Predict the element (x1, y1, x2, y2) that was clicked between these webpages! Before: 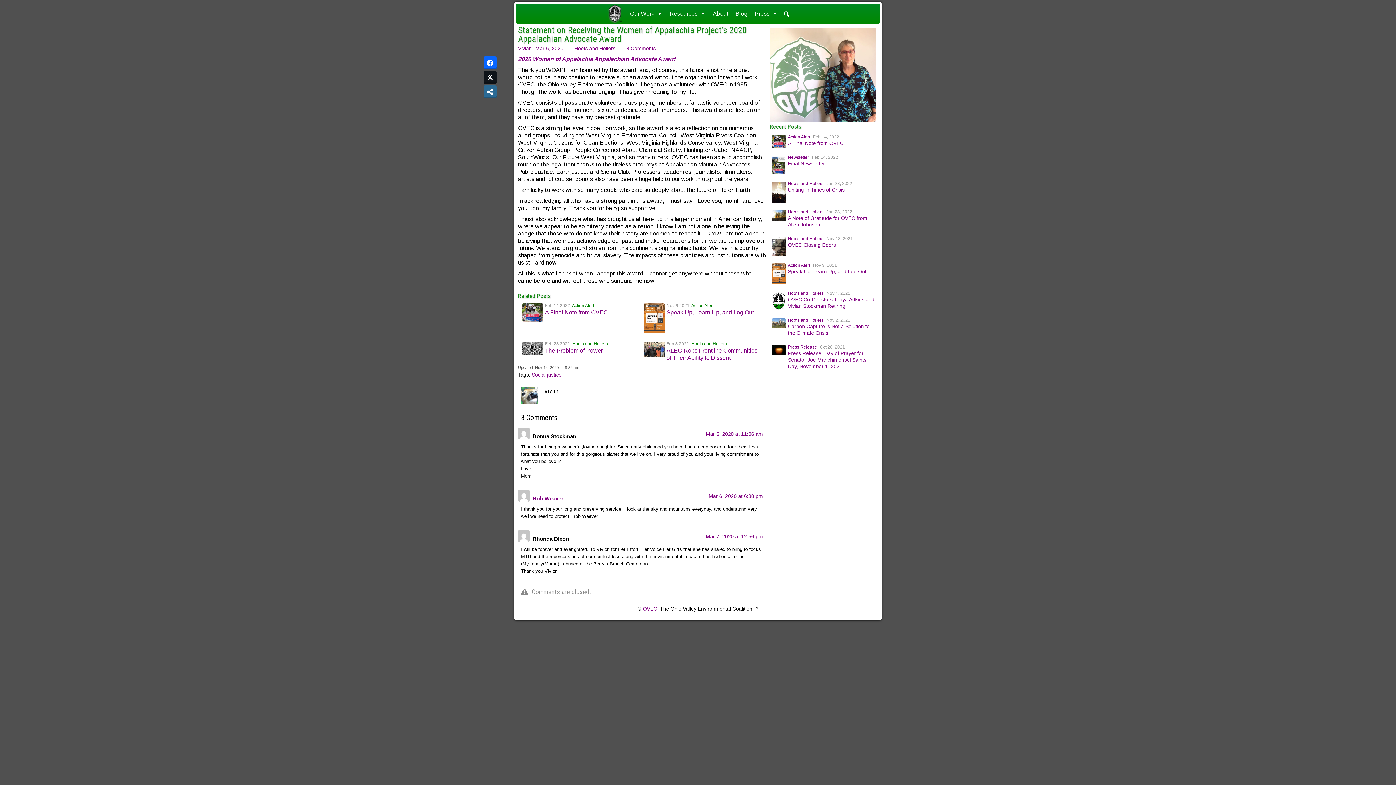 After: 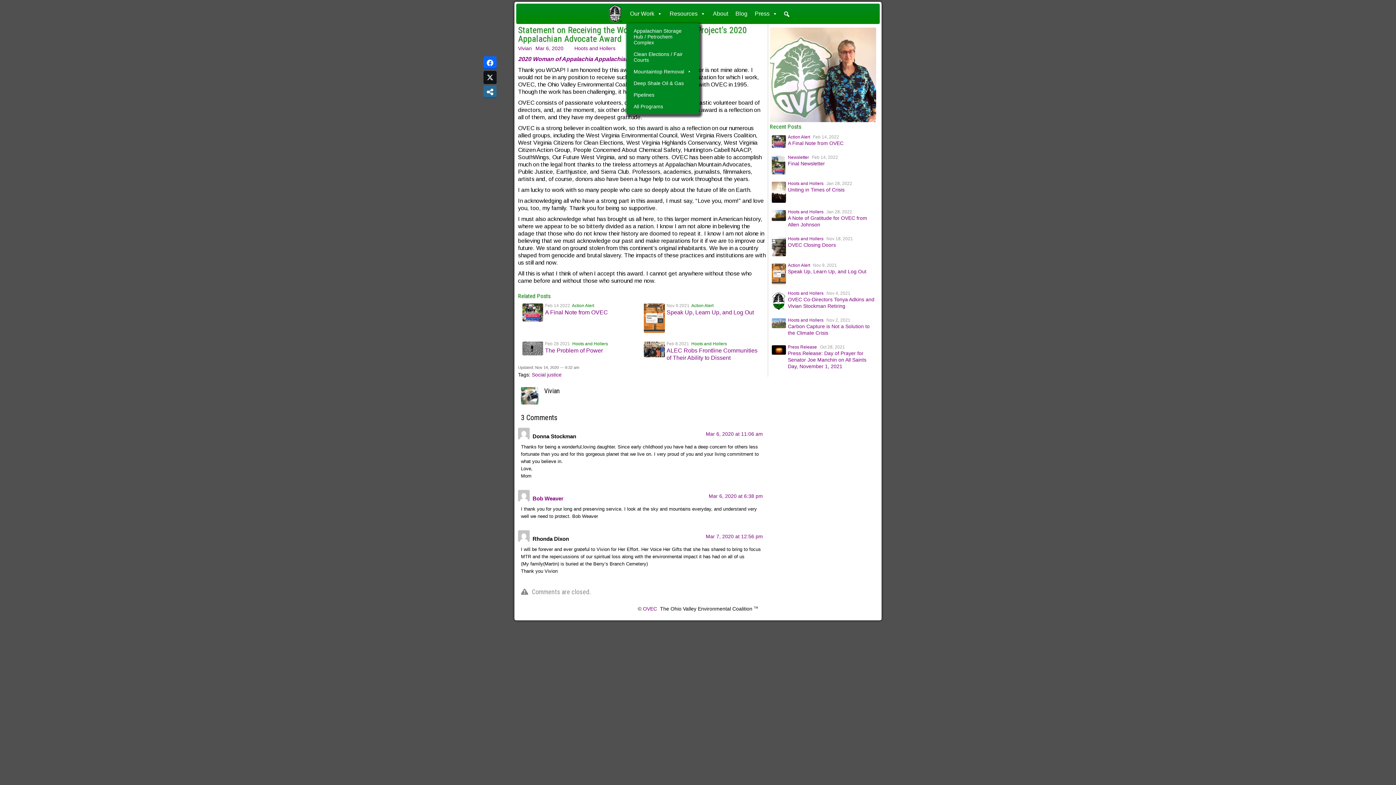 Action: label: Our Work bbox: (626, 4, 666, 23)